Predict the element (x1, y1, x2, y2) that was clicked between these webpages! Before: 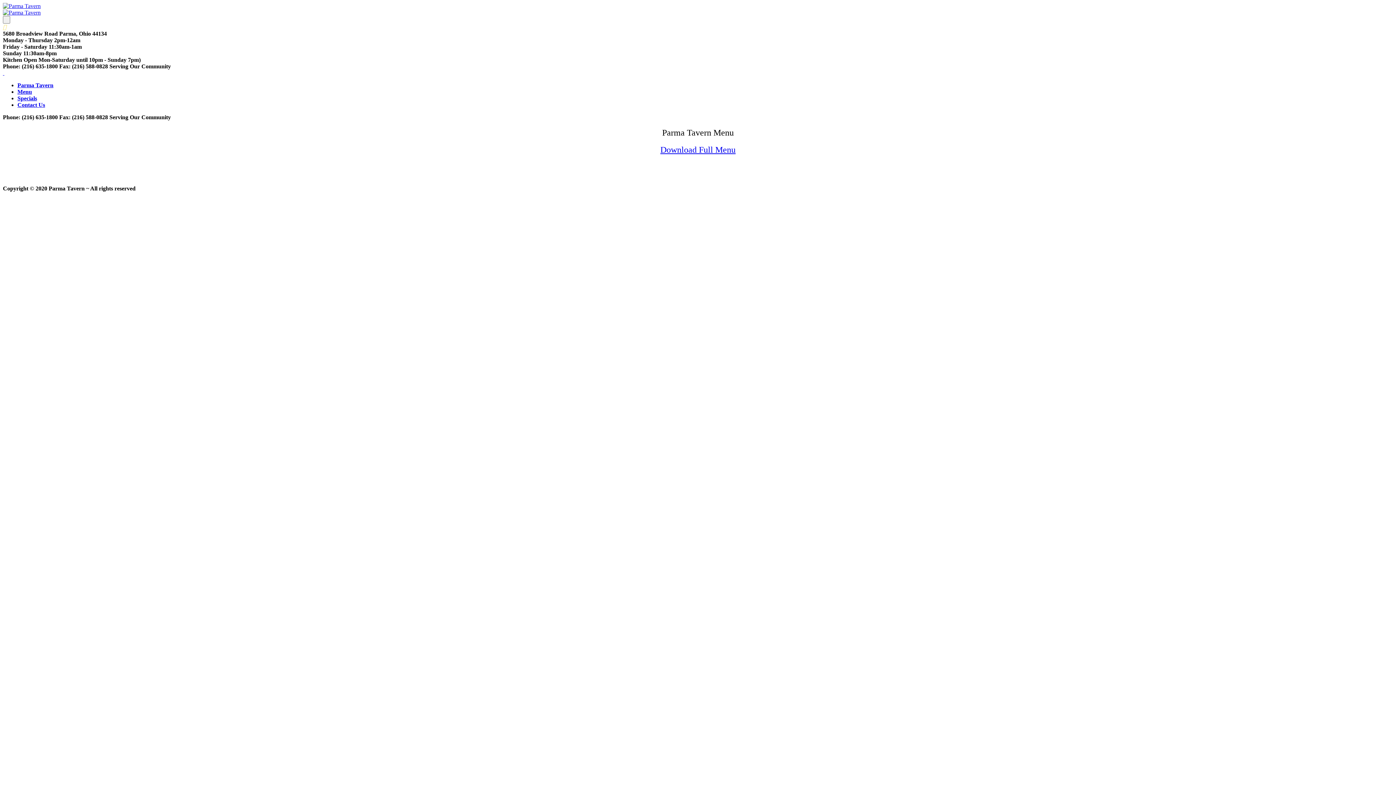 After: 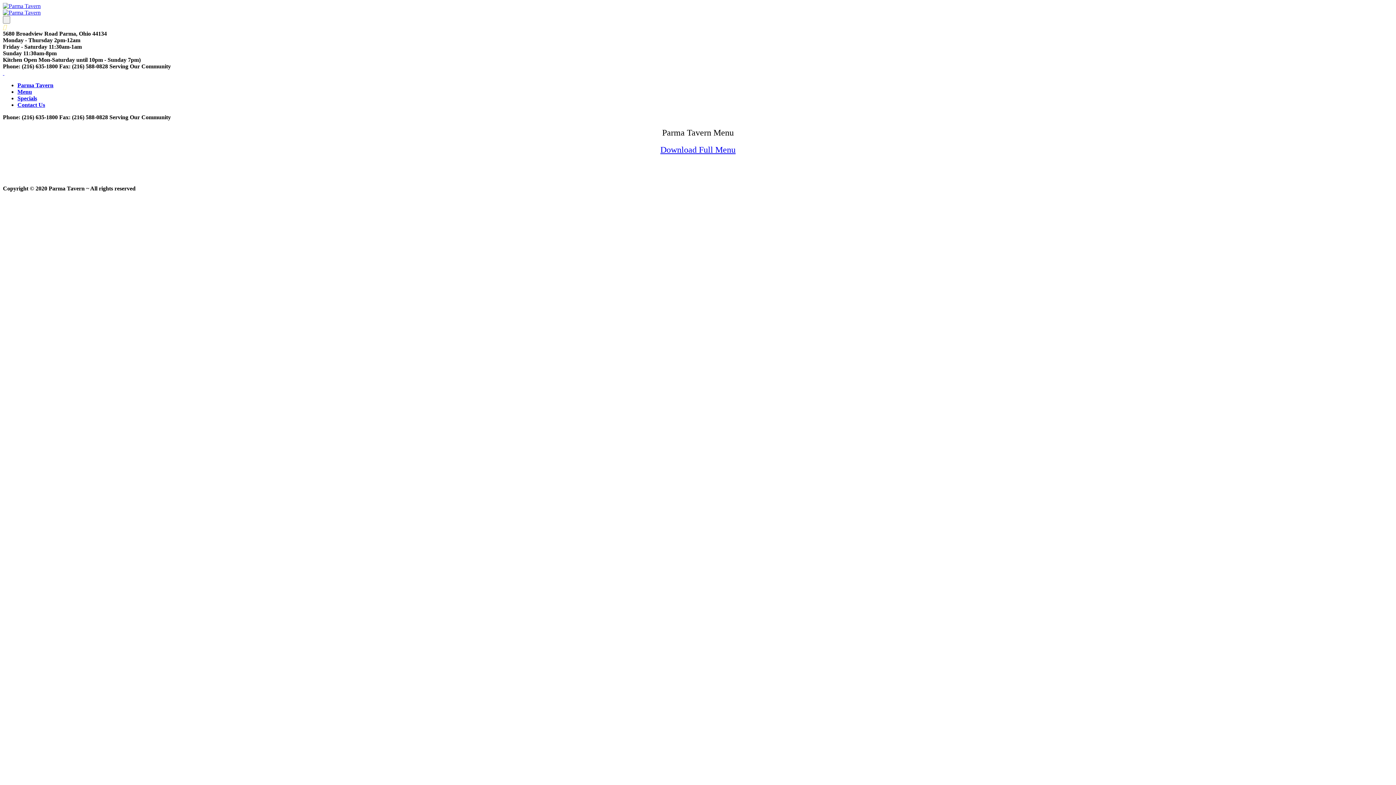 Action: label: Menu bbox: (17, 88, 32, 94)